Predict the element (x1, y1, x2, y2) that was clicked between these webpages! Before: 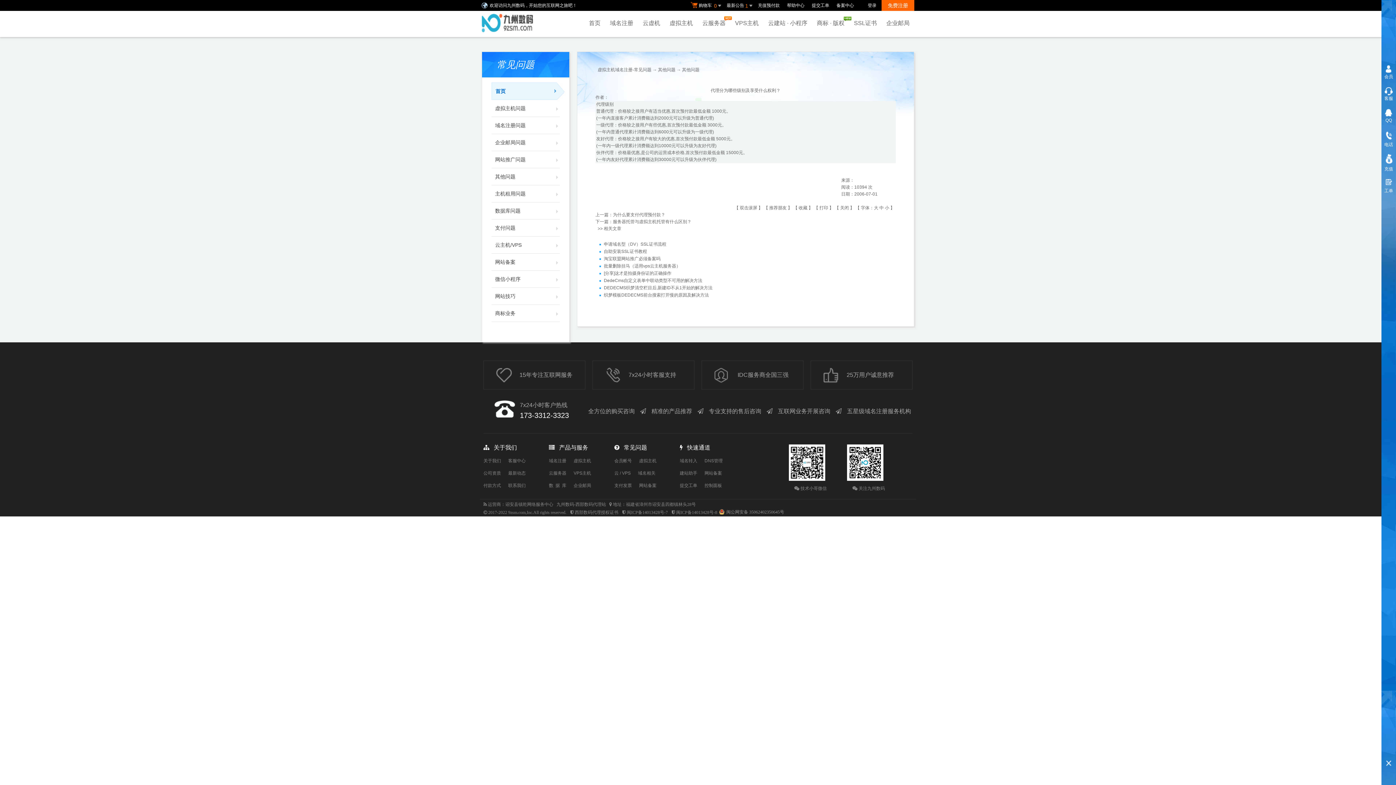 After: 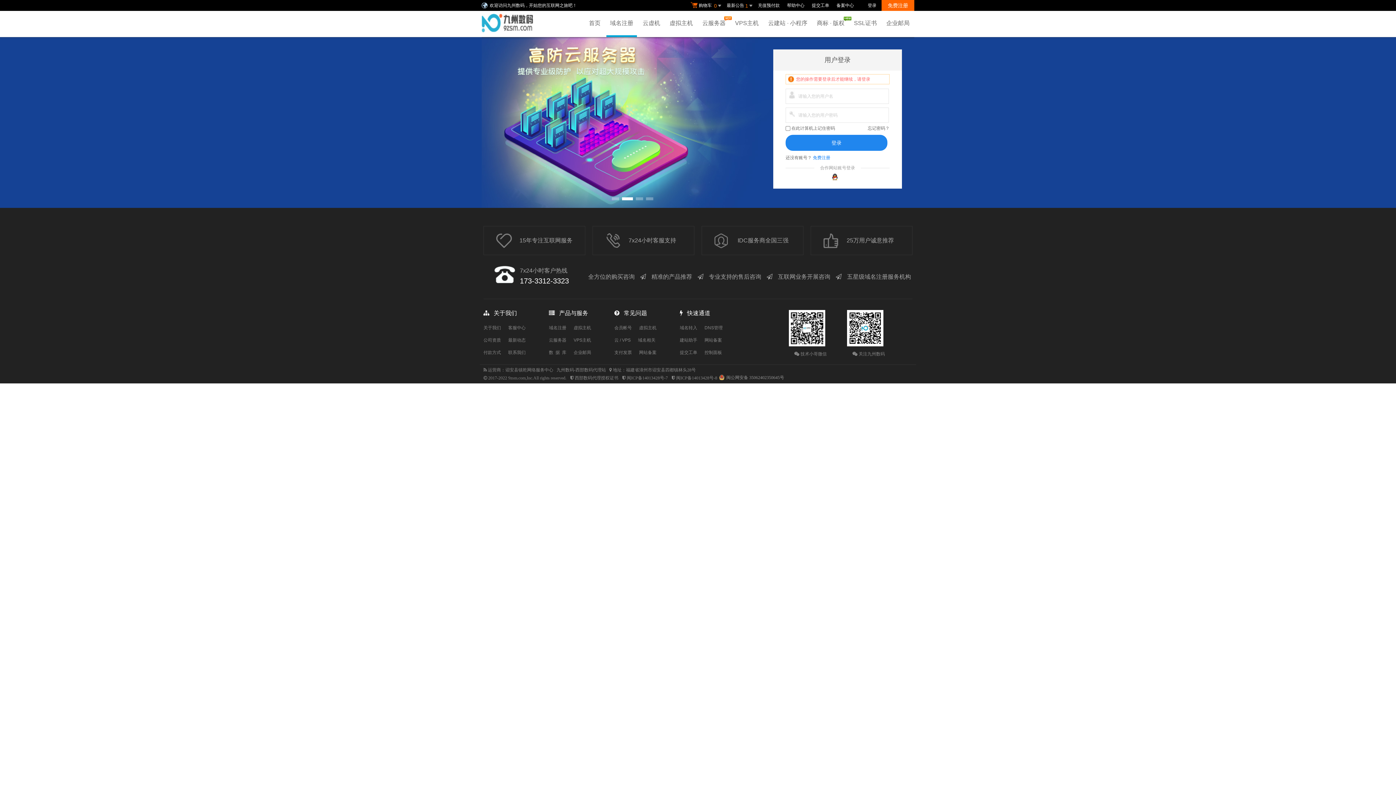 Action: bbox: (704, 457, 722, 464) label: DNS管理